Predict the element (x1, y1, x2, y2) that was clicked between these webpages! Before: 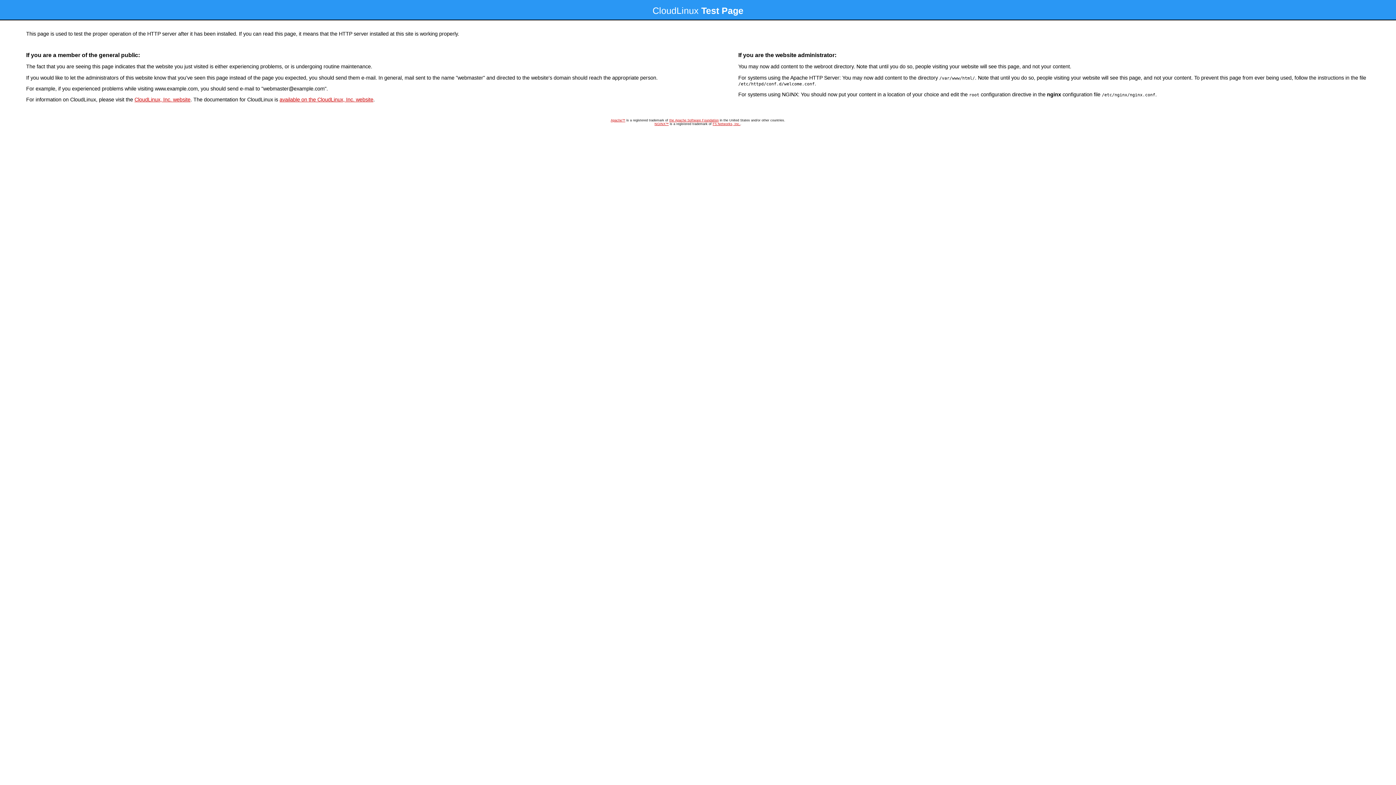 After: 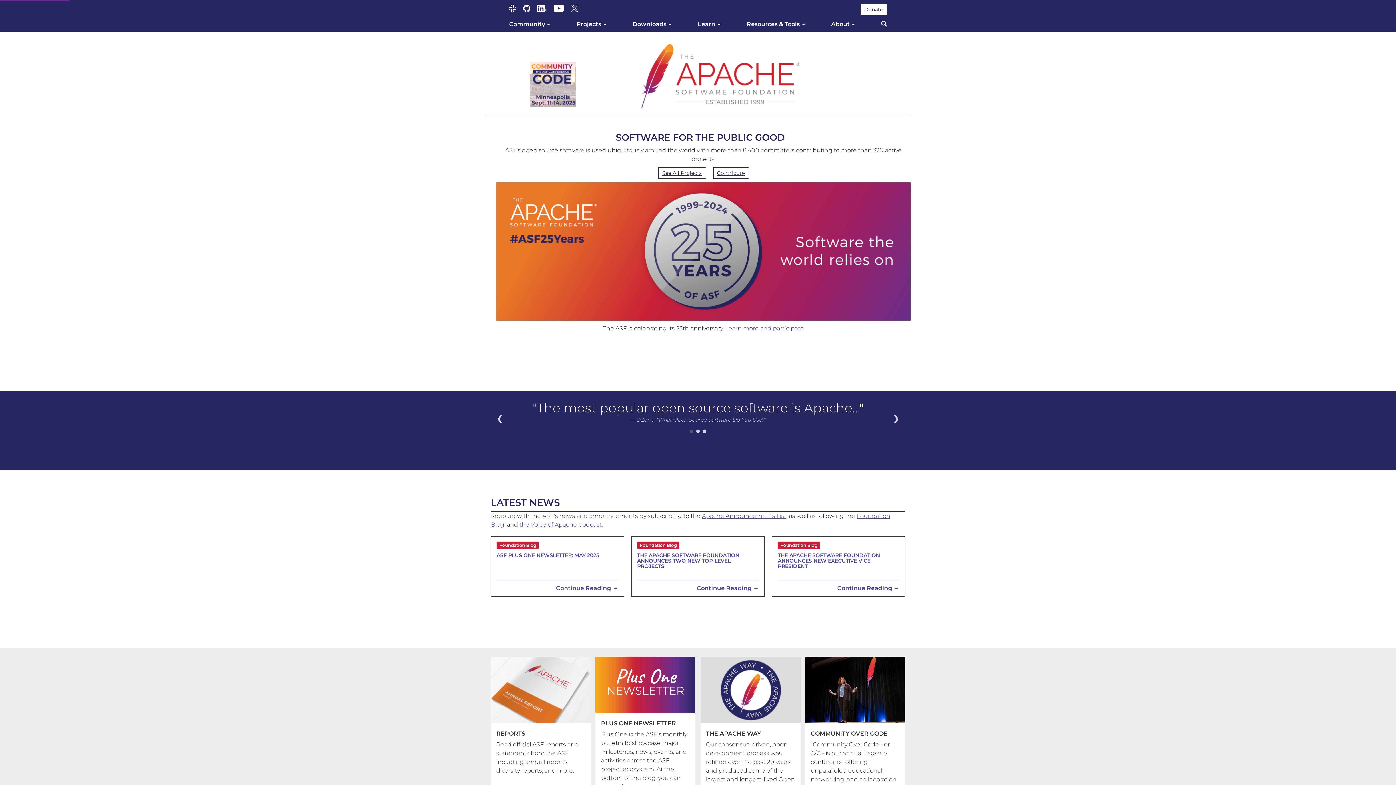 Action: label: Apache™ bbox: (610, 118, 625, 122)